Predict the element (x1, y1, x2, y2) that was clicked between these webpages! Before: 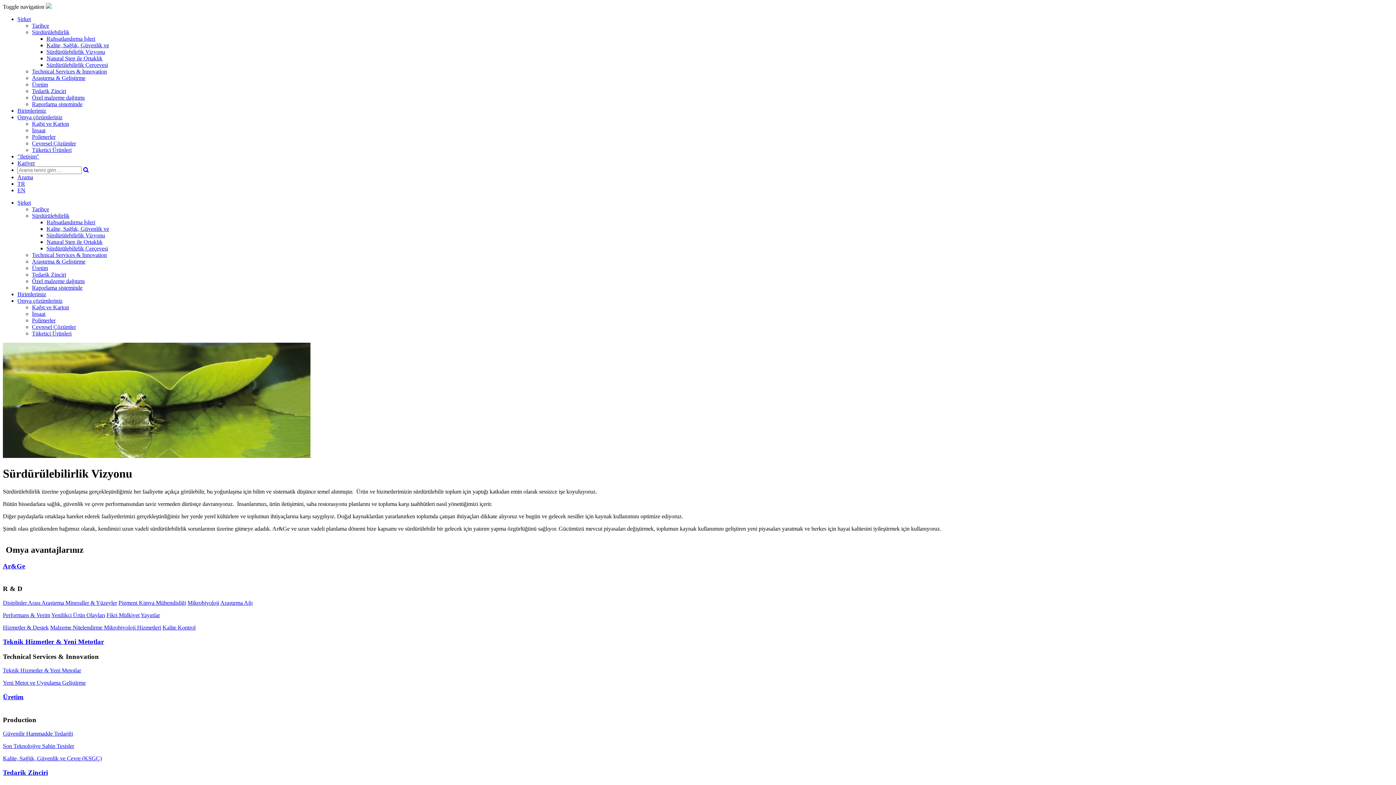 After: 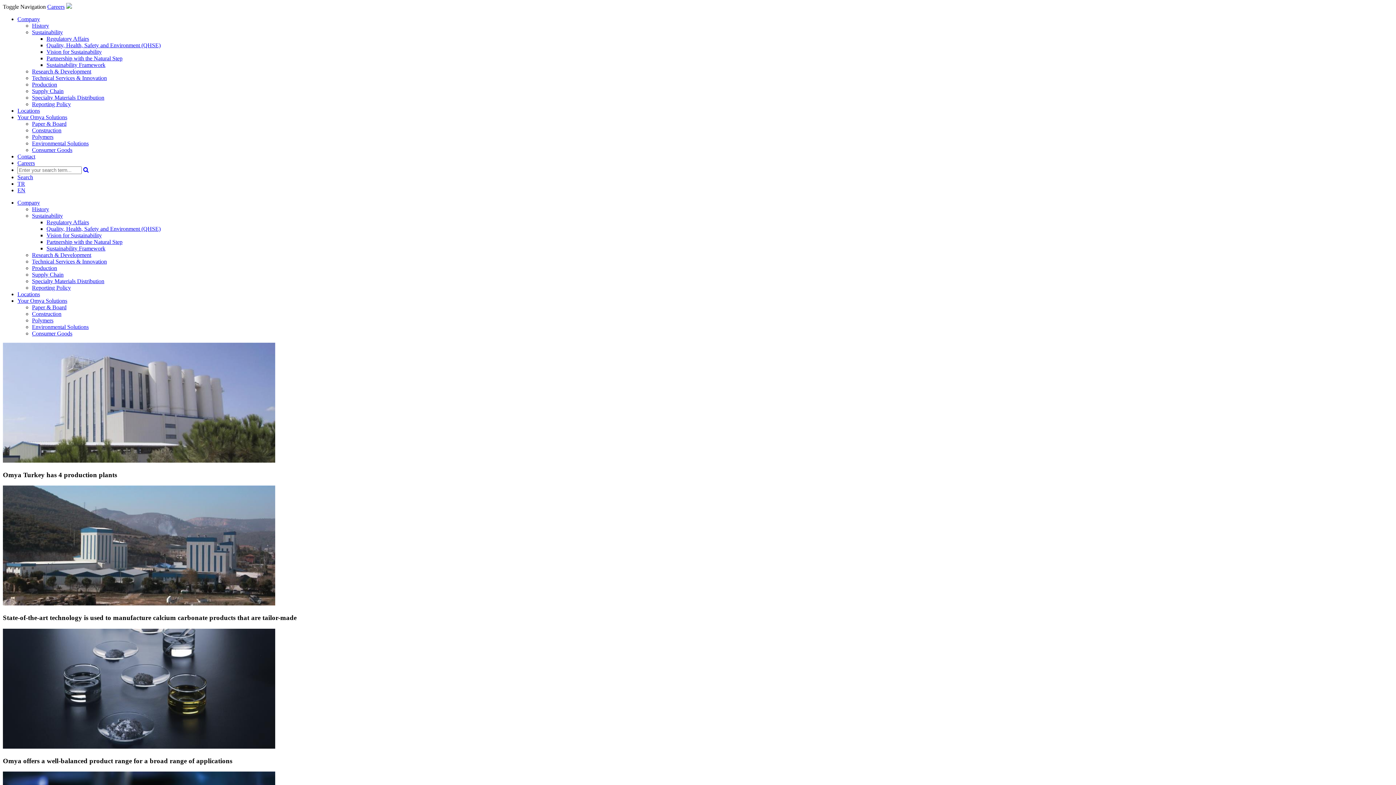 Action: bbox: (17, 187, 25, 193) label: EN